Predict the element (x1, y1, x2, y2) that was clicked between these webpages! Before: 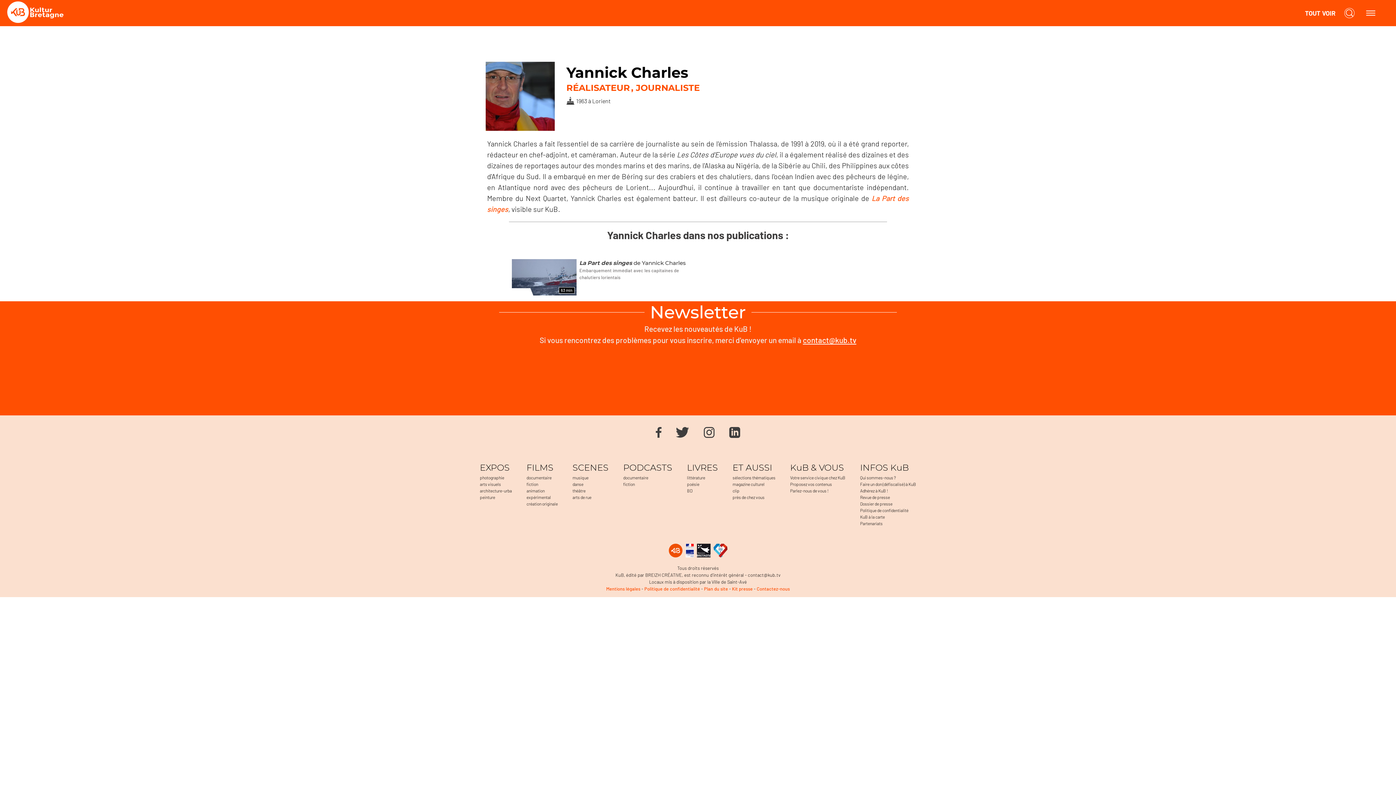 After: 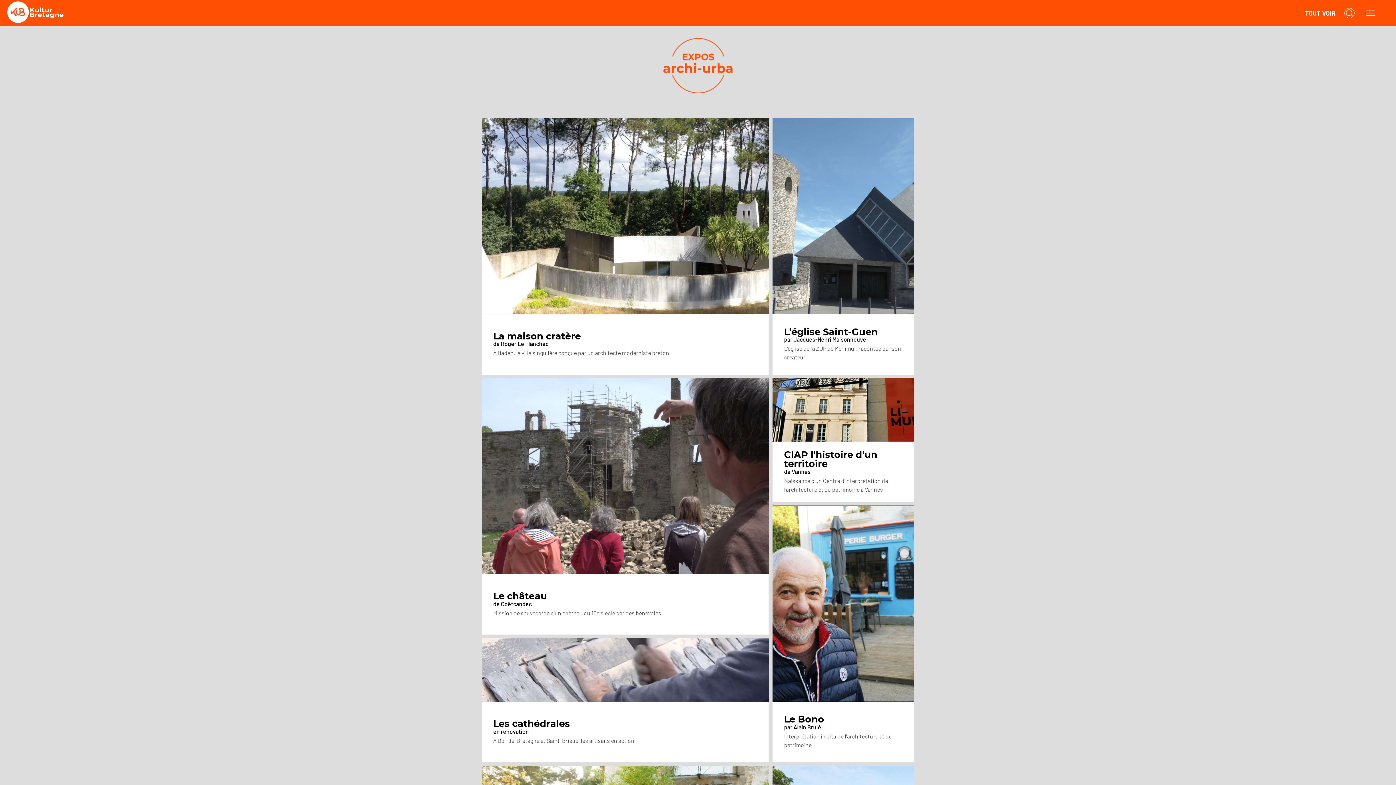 Action: label: architecture-urba bbox: (480, 488, 512, 493)